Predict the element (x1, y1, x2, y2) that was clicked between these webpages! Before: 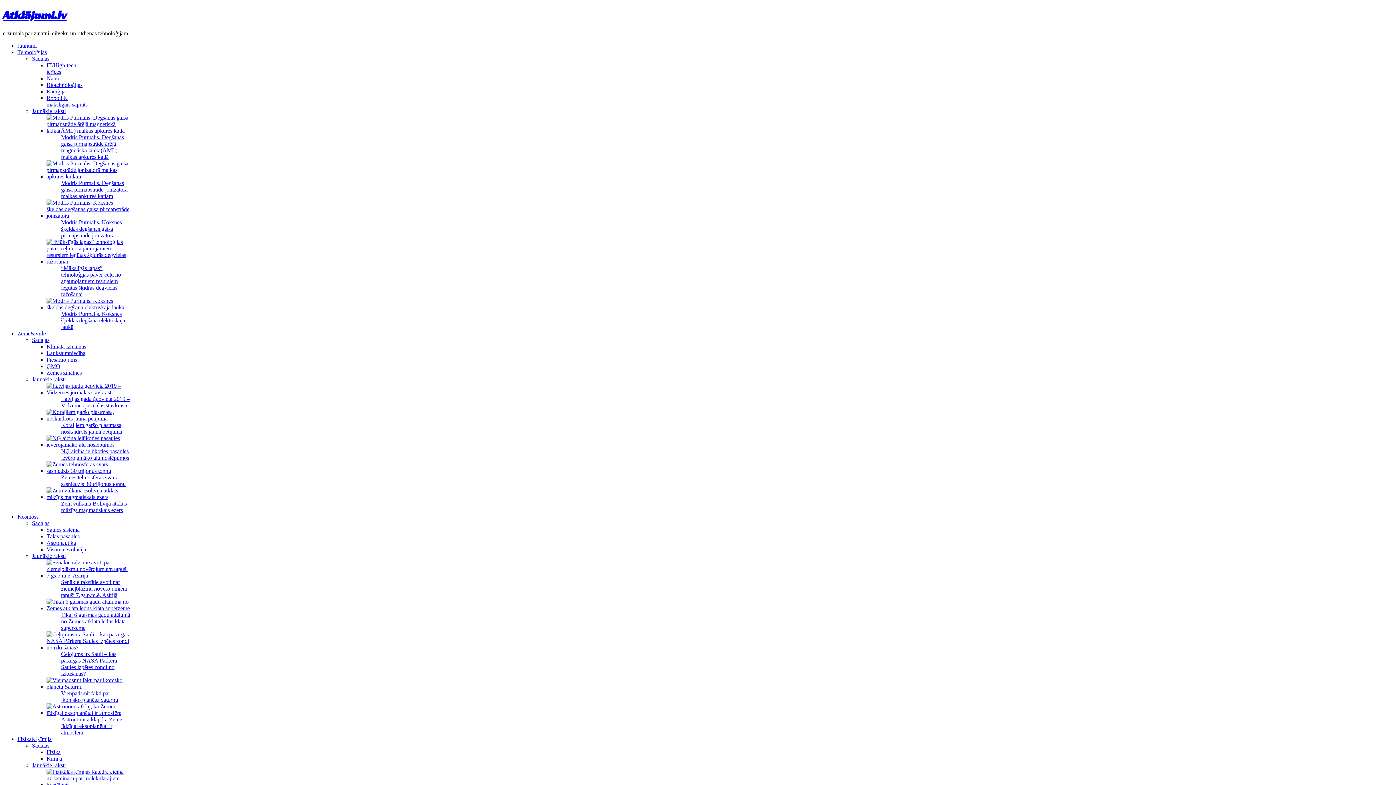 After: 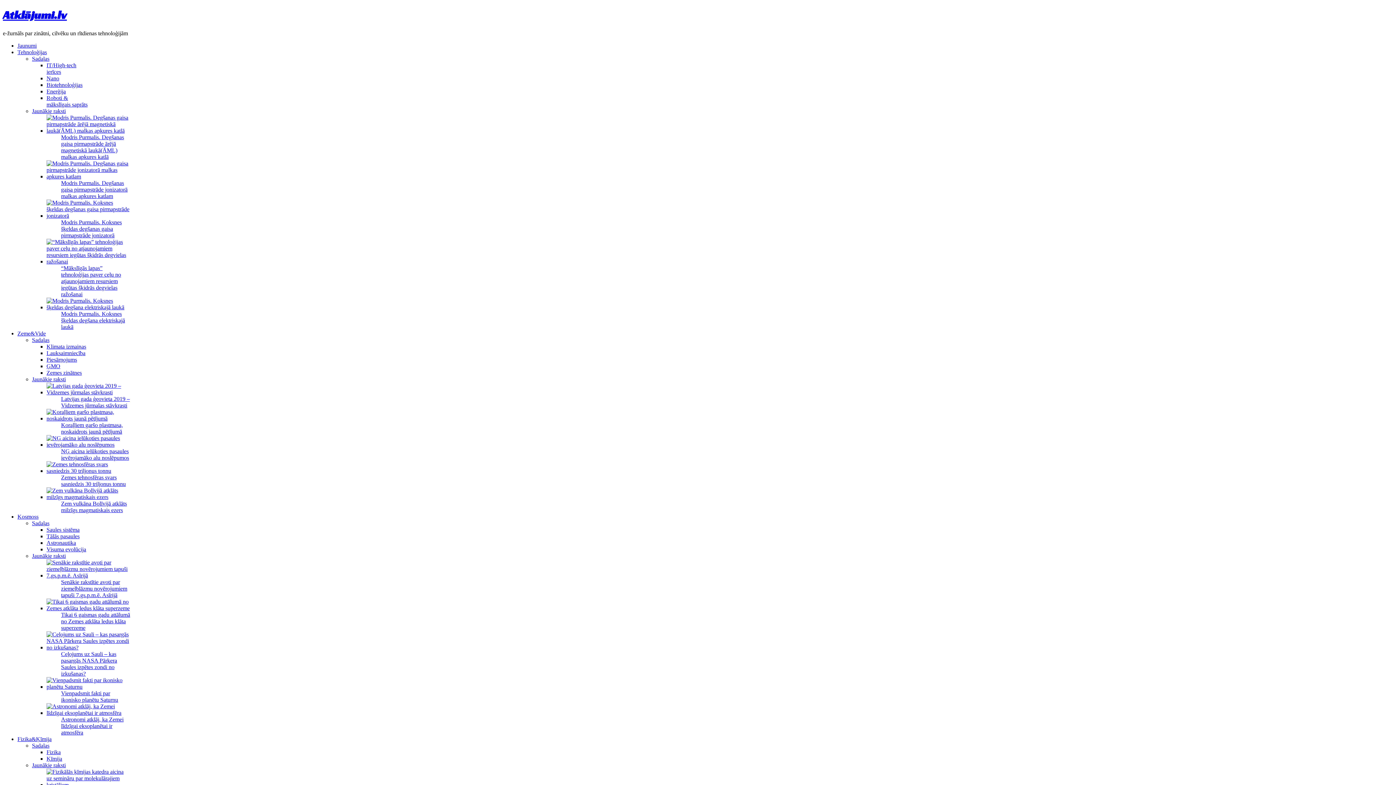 Action: bbox: (46, 415, 130, 421)